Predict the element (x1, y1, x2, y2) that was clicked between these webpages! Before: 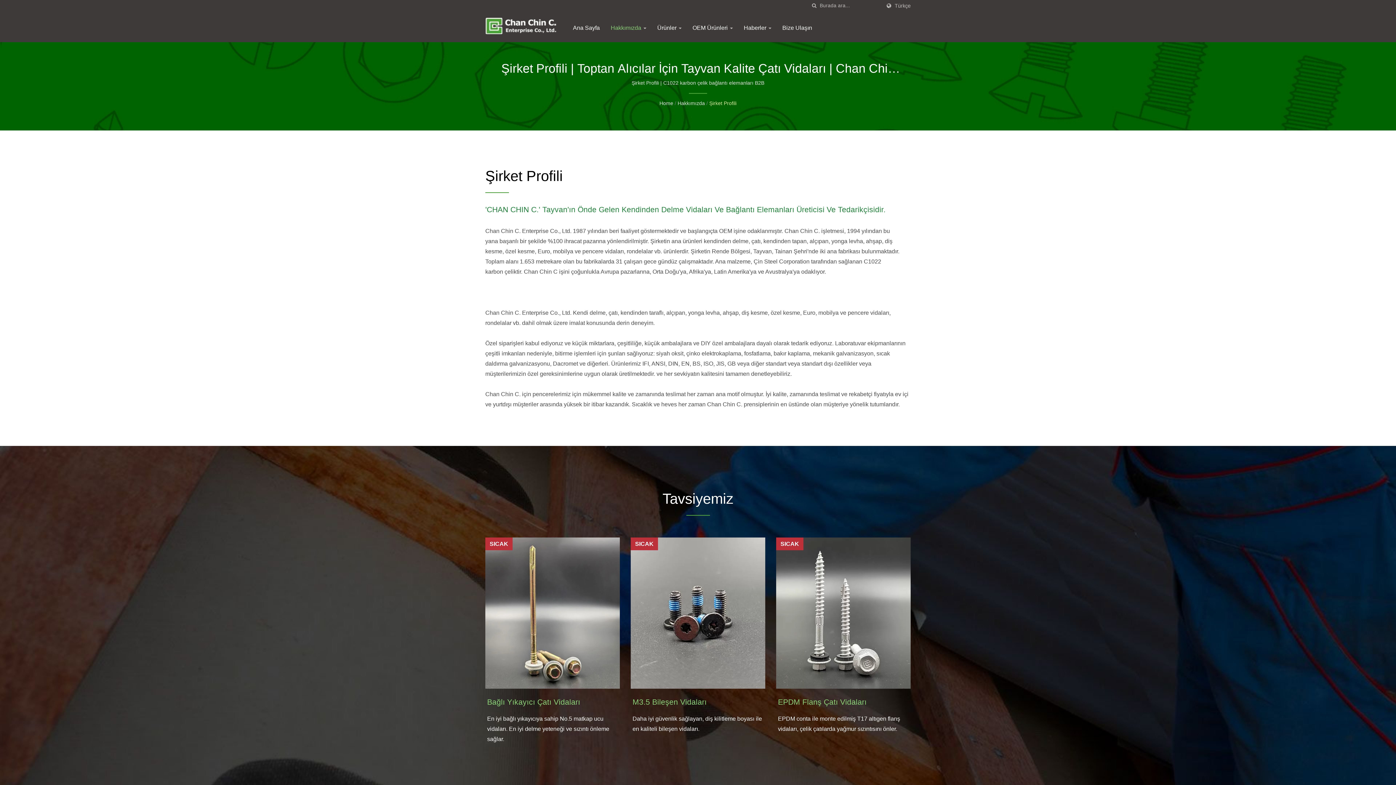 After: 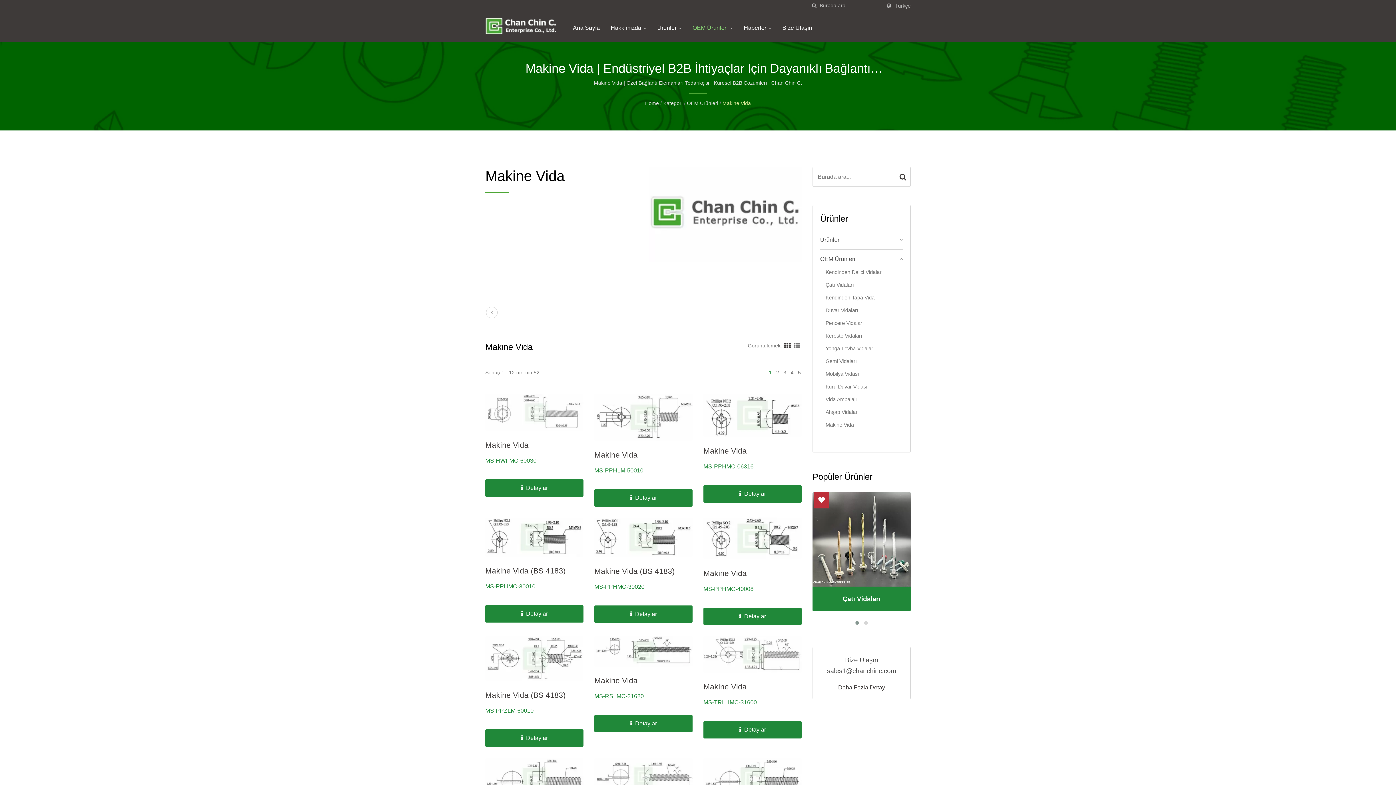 Action: label: M3.5 Bileşen Vidaları bbox: (632, 696, 706, 708)